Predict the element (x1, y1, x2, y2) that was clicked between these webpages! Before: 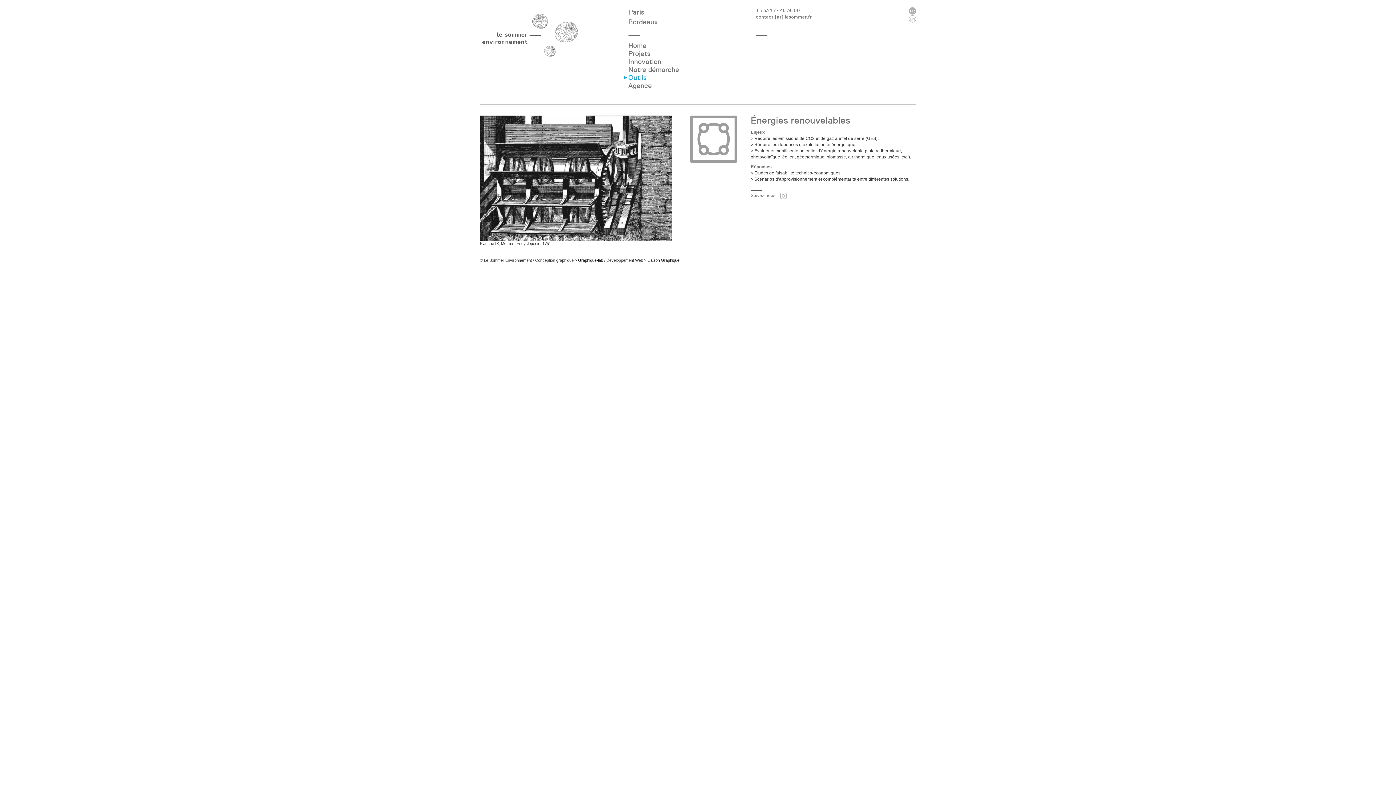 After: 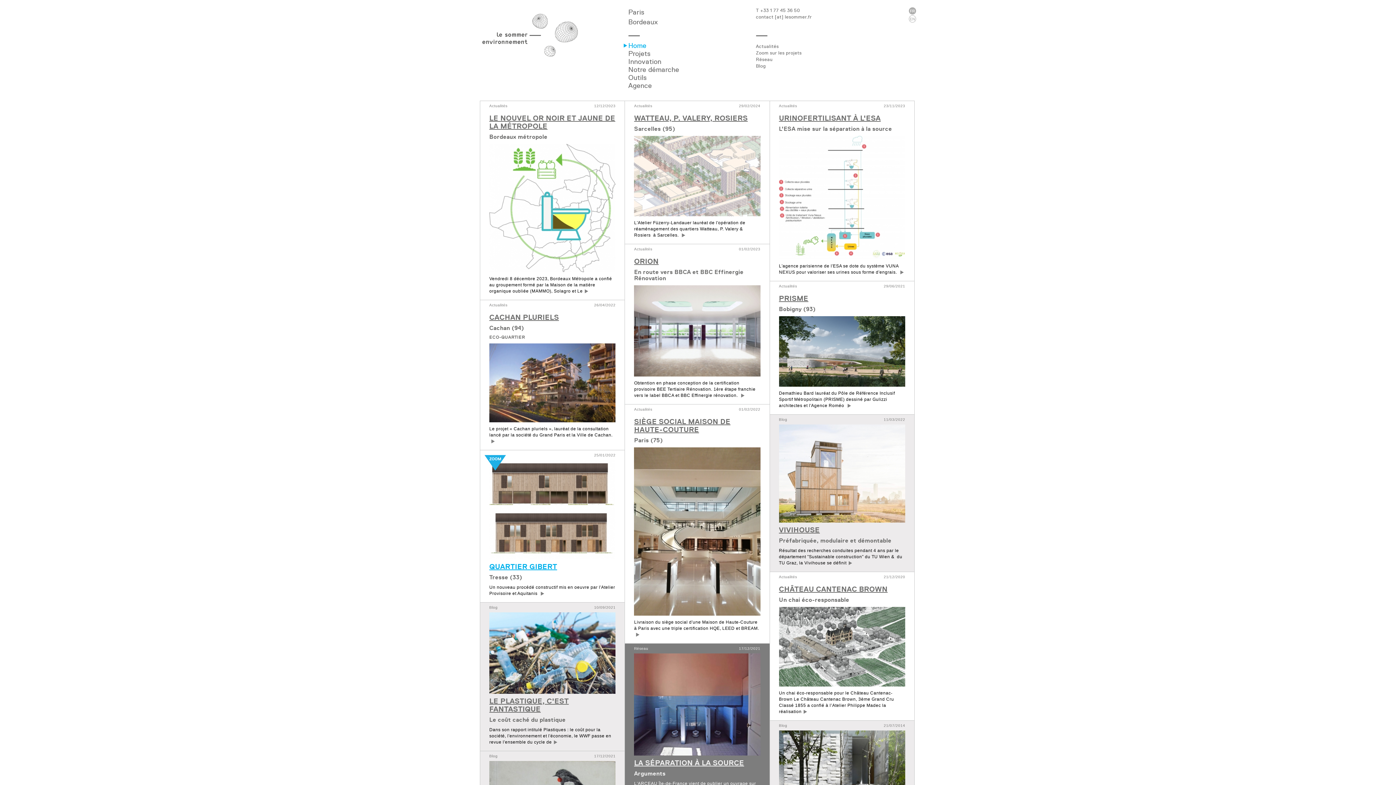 Action: bbox: (628, 41, 646, 49) label: Home